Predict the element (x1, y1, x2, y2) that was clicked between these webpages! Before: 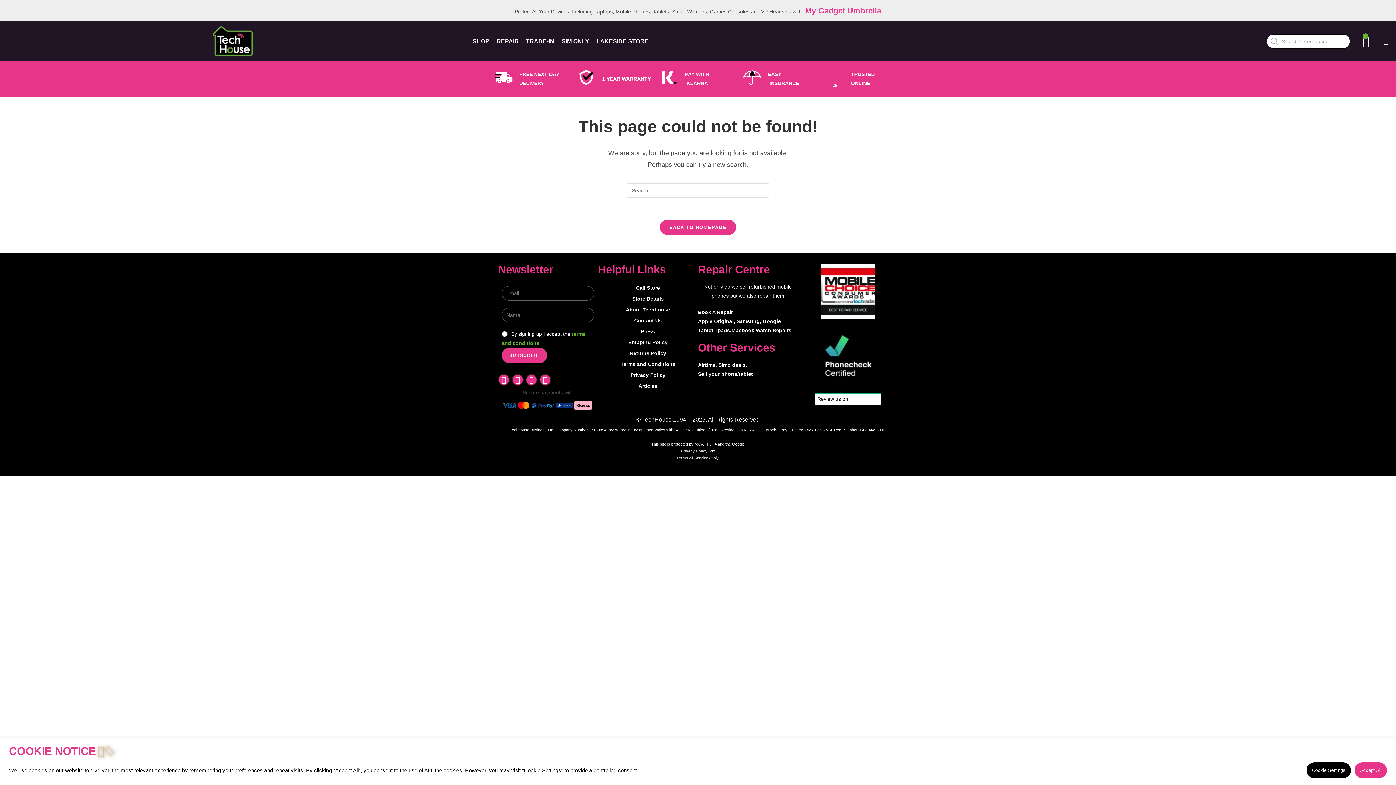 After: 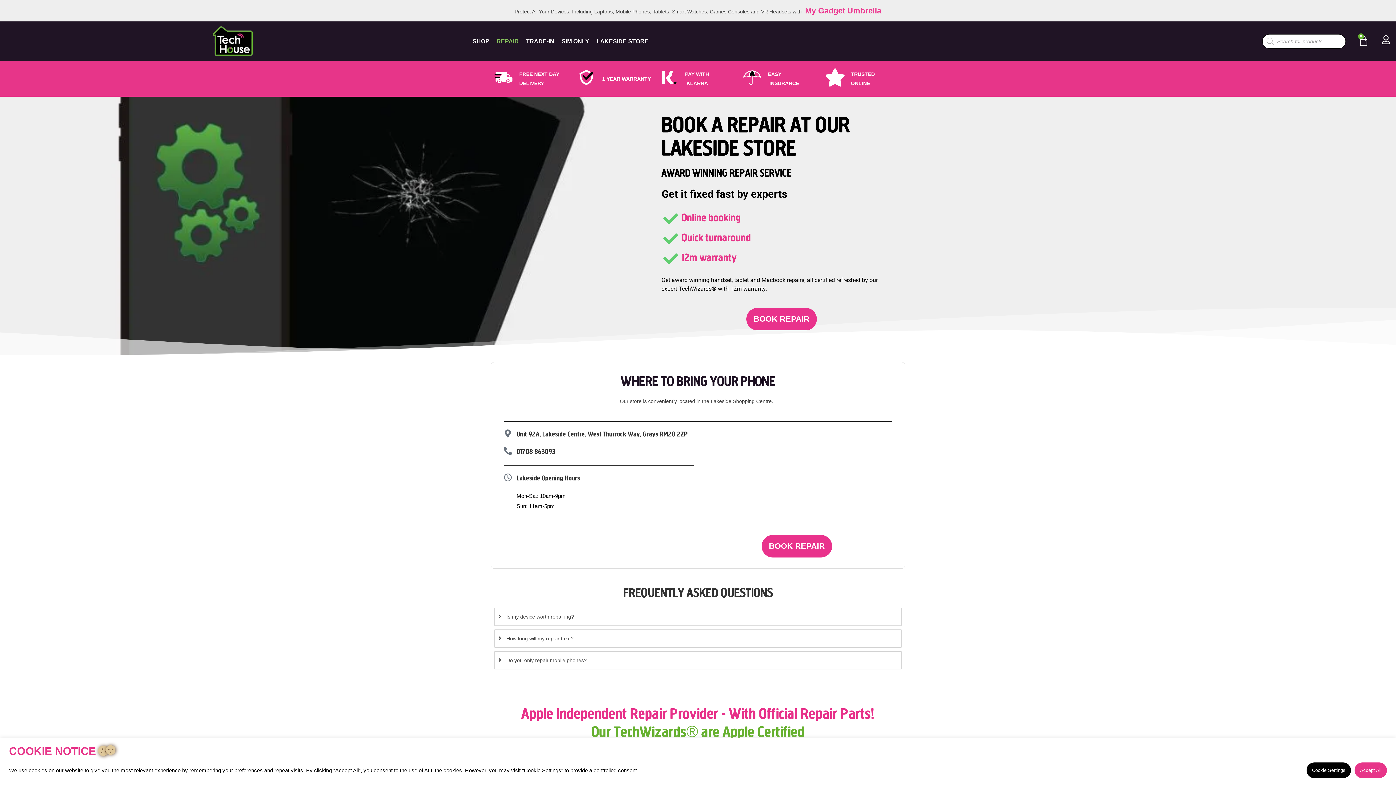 Action: bbox: (698, 308, 798, 317) label: Book A Repair